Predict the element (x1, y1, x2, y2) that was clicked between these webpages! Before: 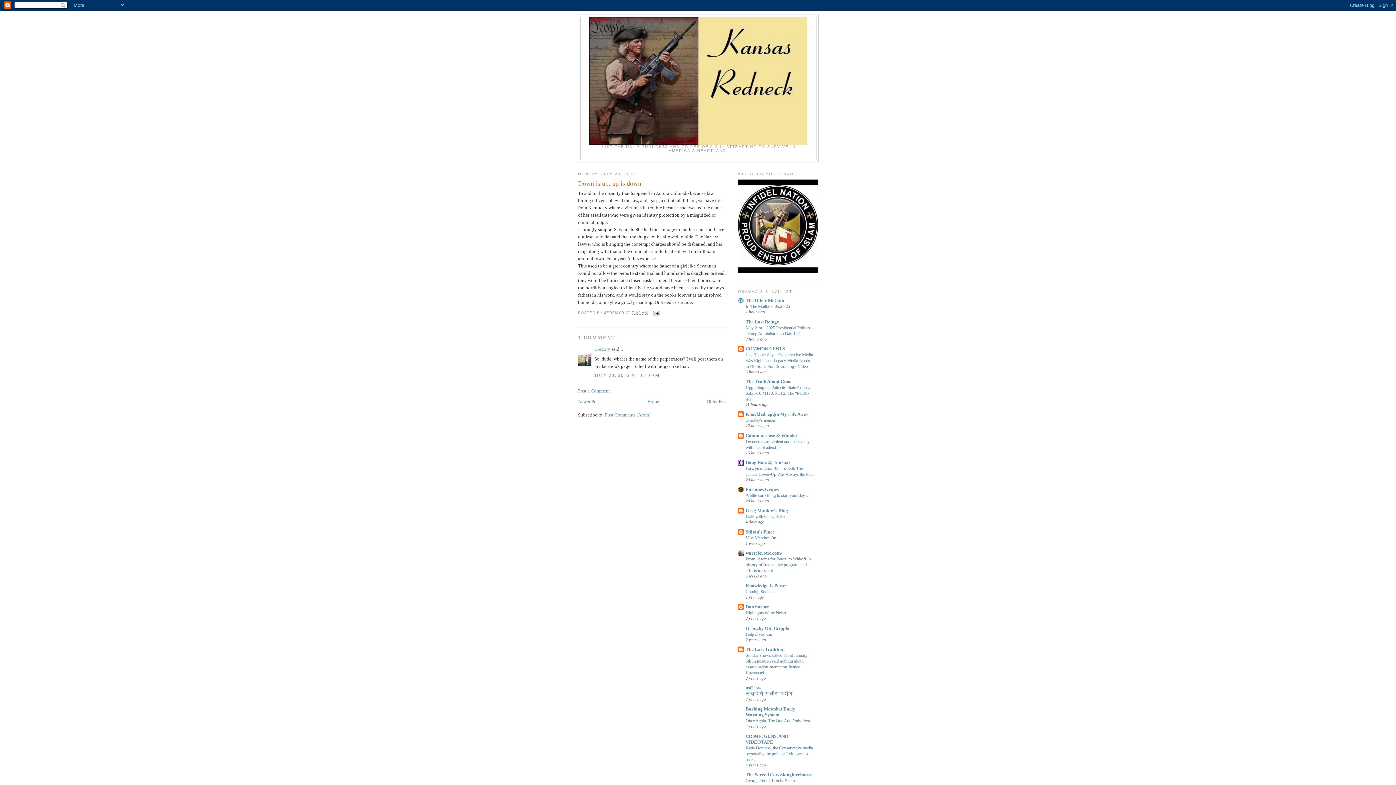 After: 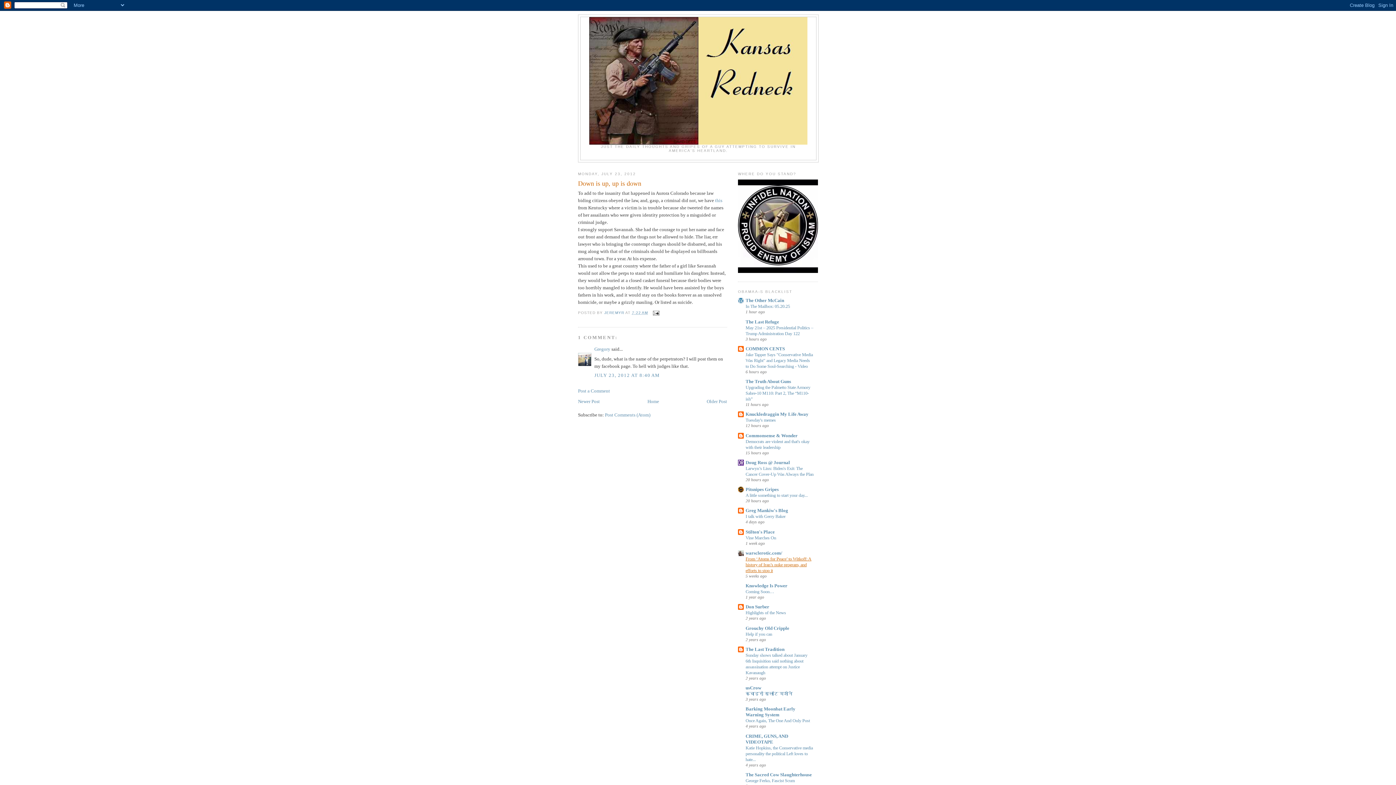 Action: bbox: (745, 556, 811, 573) label: From ‘Atoms for Peace’ to Witkoff: A history of Iran’s nuke program, and efforts to stop it